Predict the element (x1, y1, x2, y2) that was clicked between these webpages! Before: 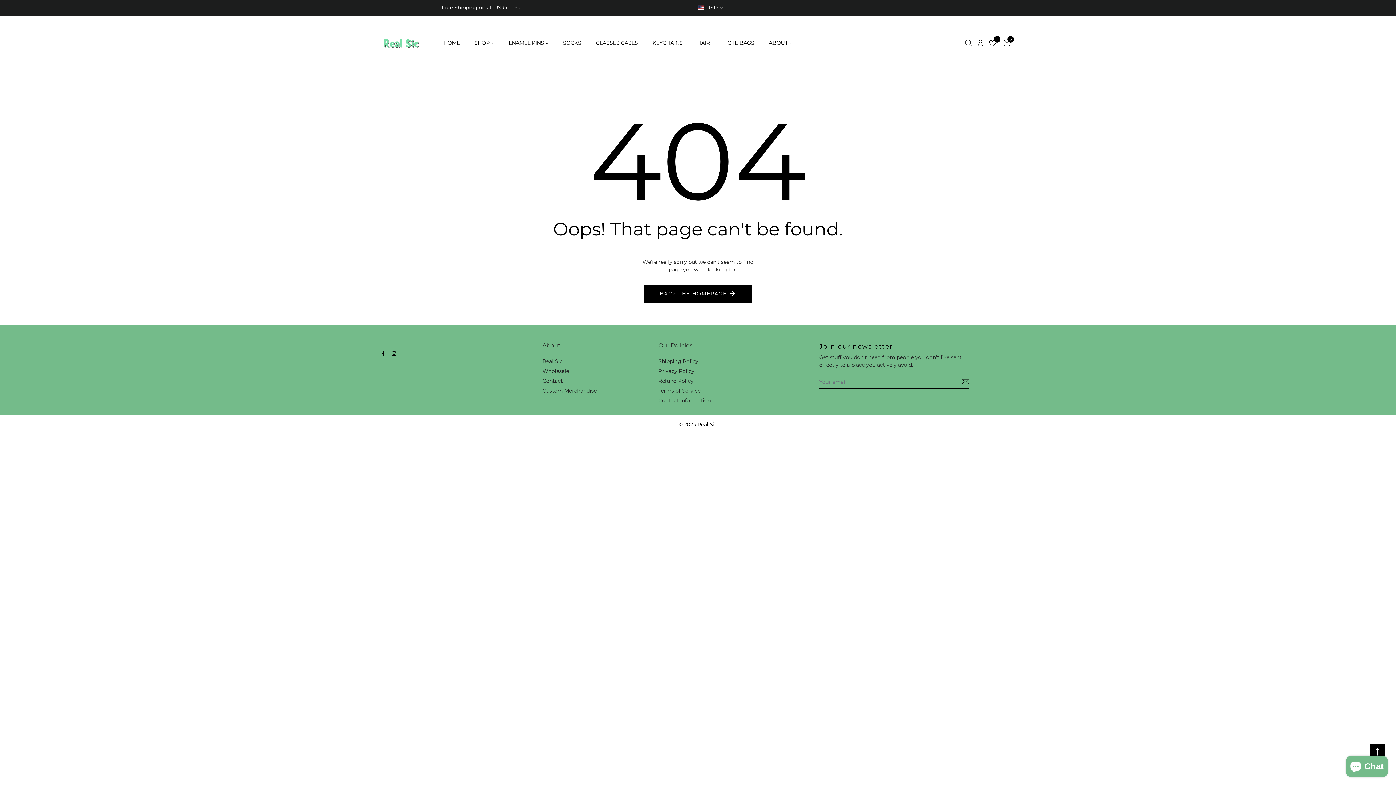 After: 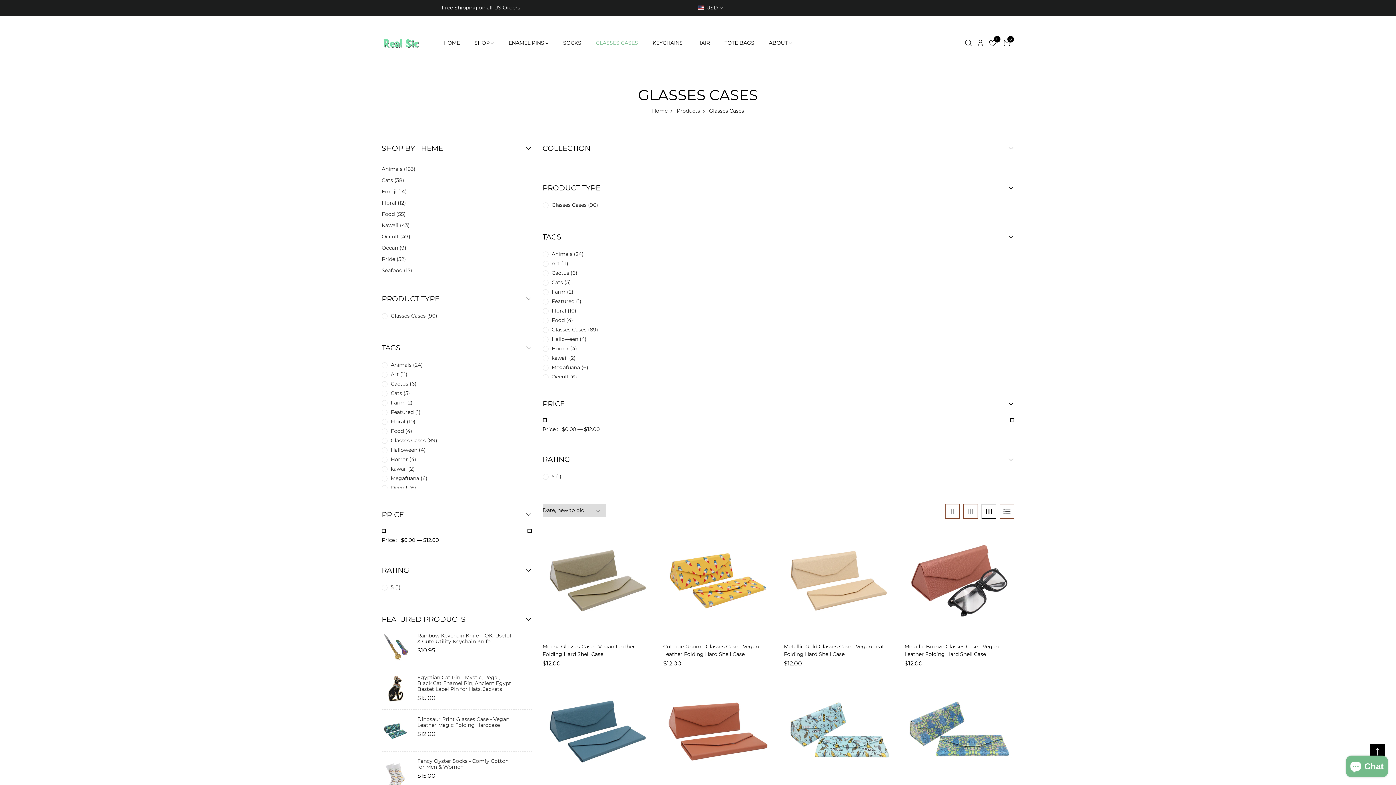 Action: label: GLASSES CASES bbox: (596, 39, 638, 46)